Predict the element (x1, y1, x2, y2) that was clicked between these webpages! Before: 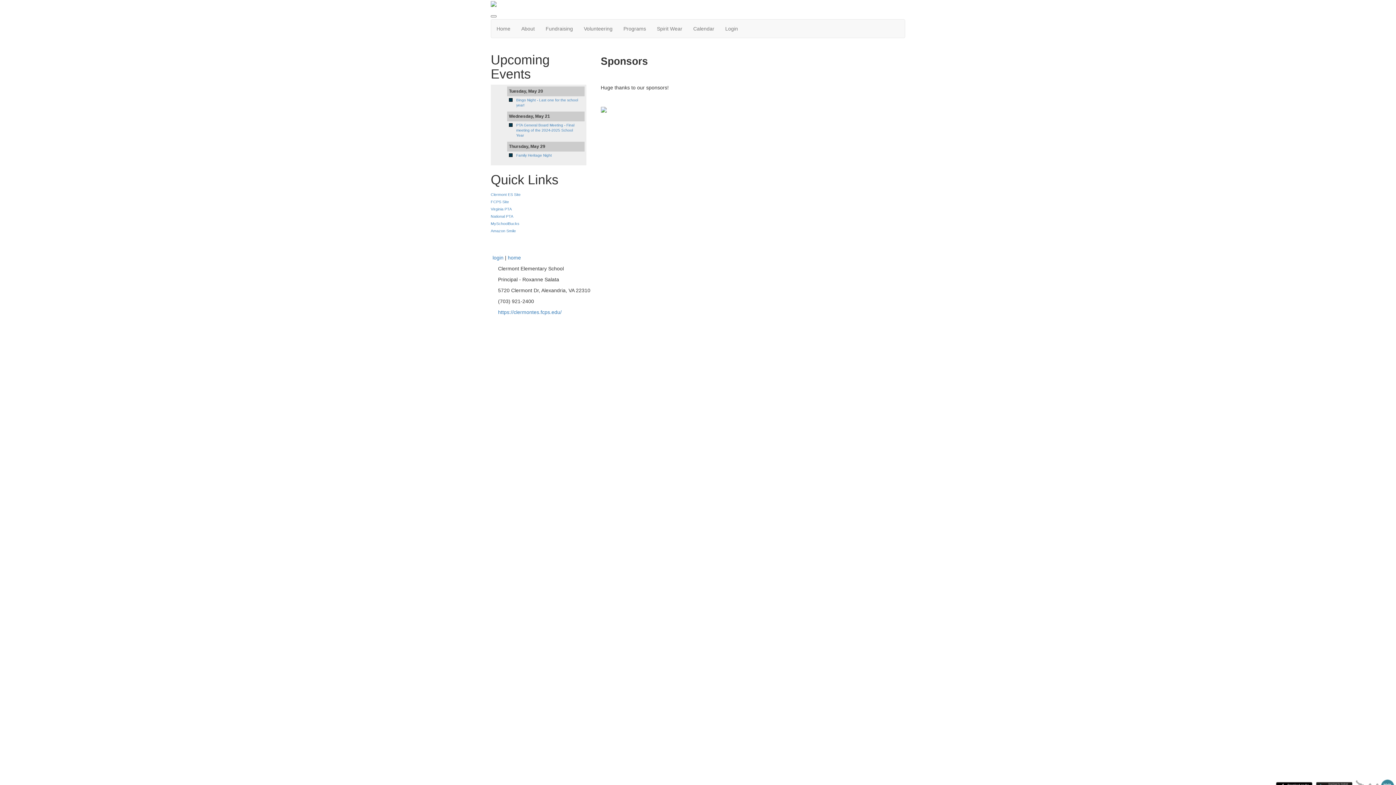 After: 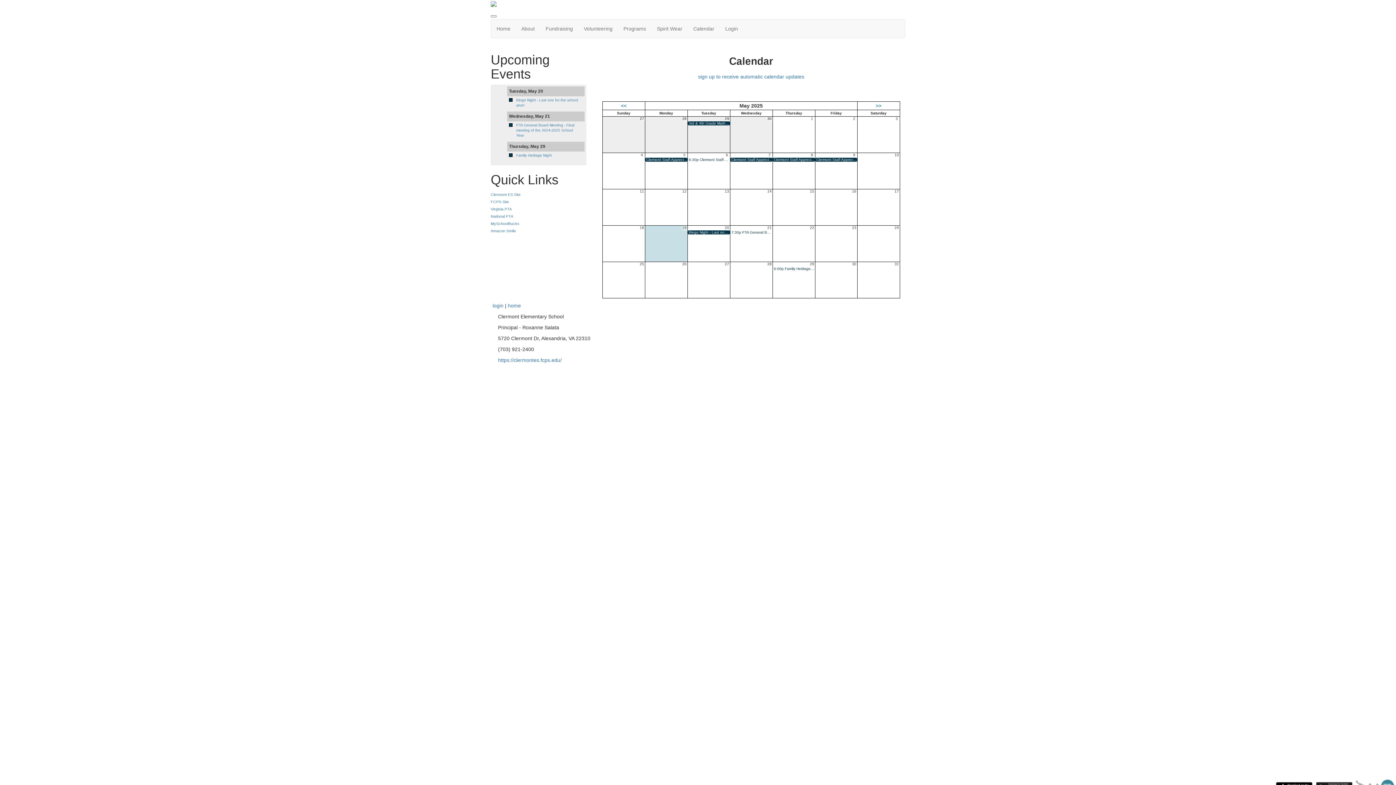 Action: bbox: (688, 19, 720, 37) label: Calendar